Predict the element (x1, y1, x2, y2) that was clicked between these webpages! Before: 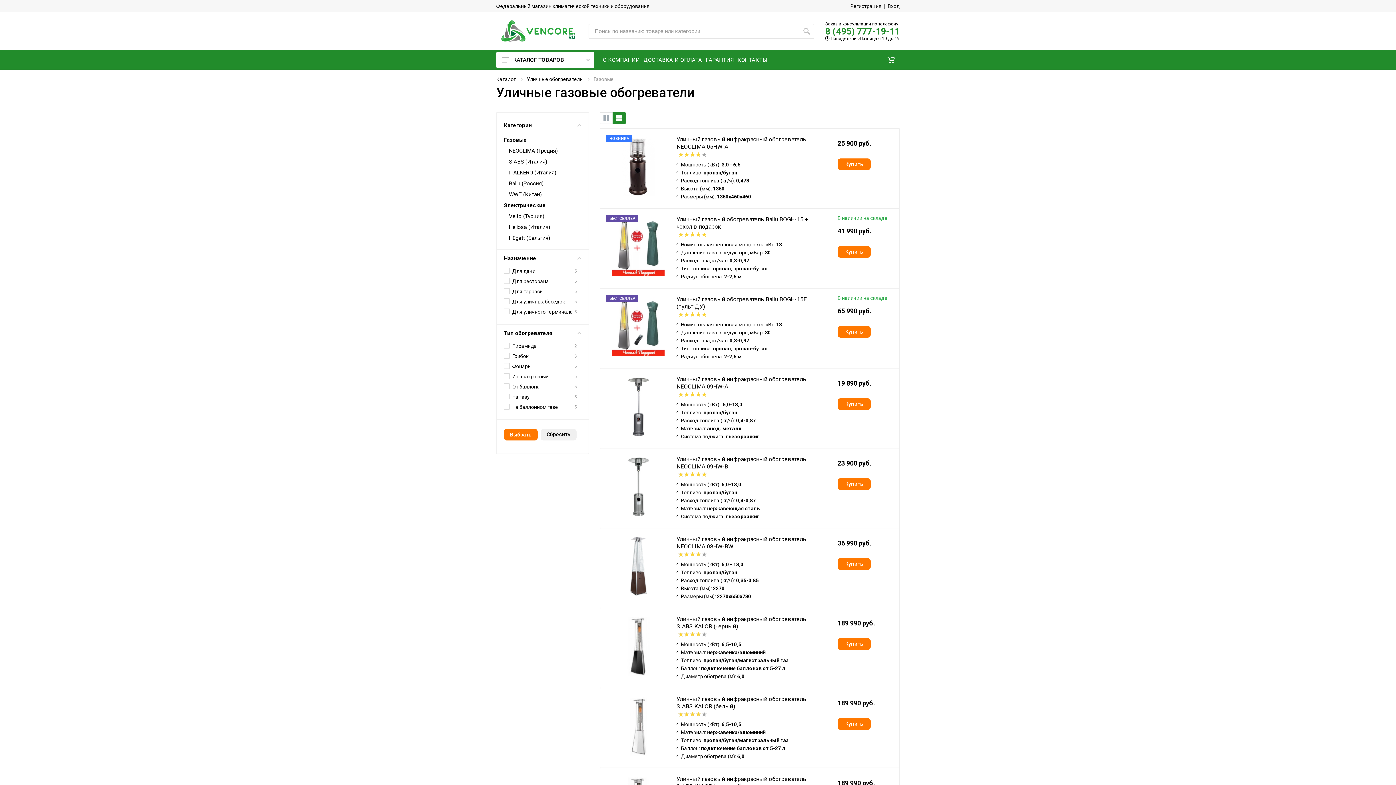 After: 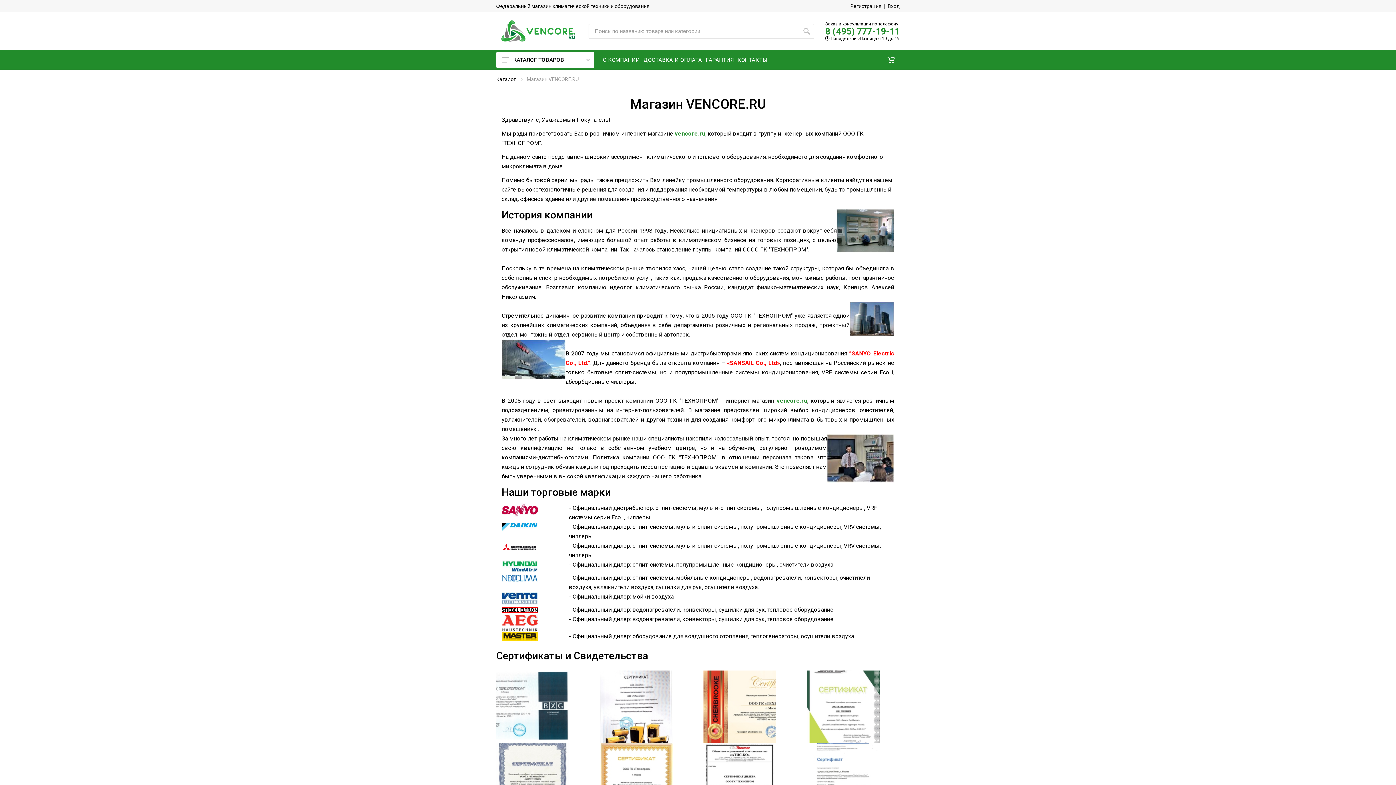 Action: bbox: (601, 50, 641, 69) label: О КОМПАНИИ